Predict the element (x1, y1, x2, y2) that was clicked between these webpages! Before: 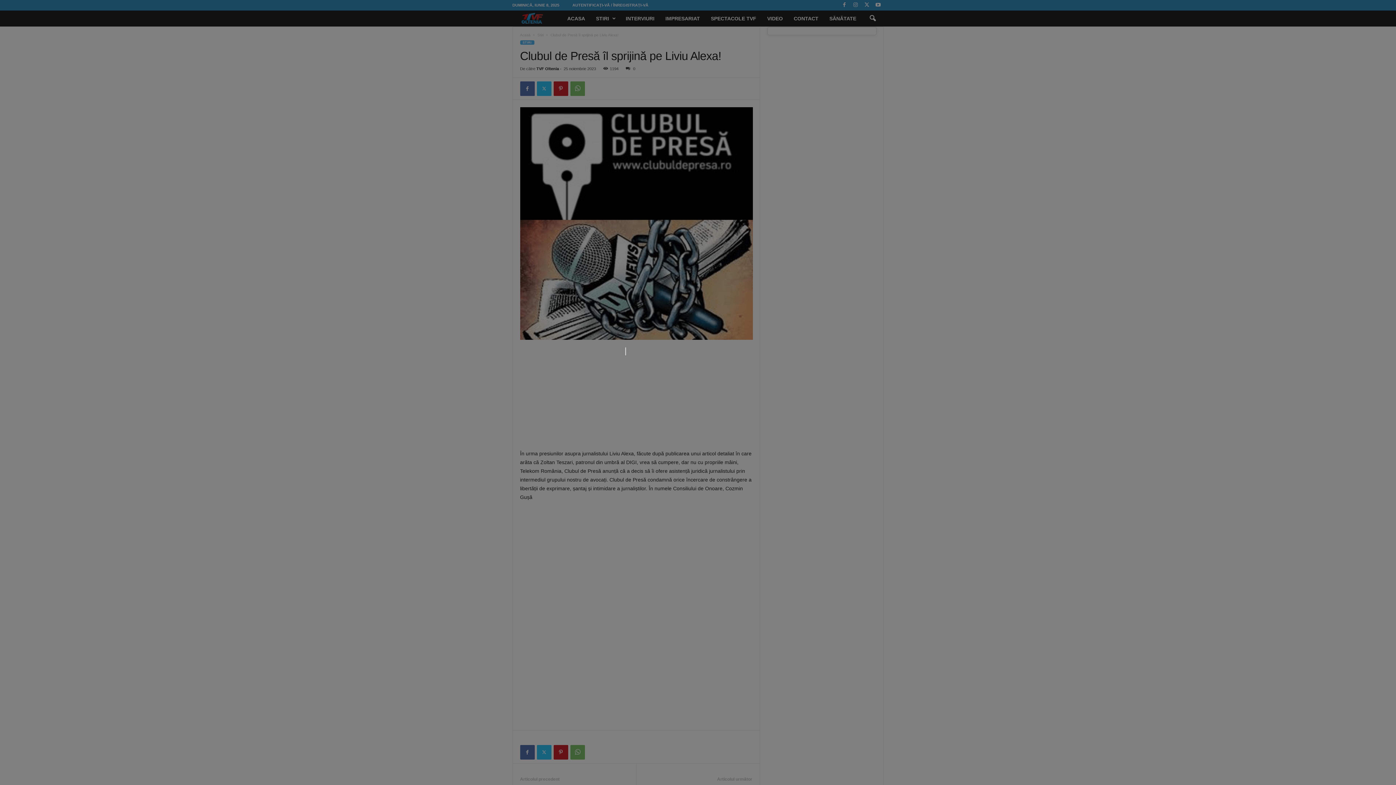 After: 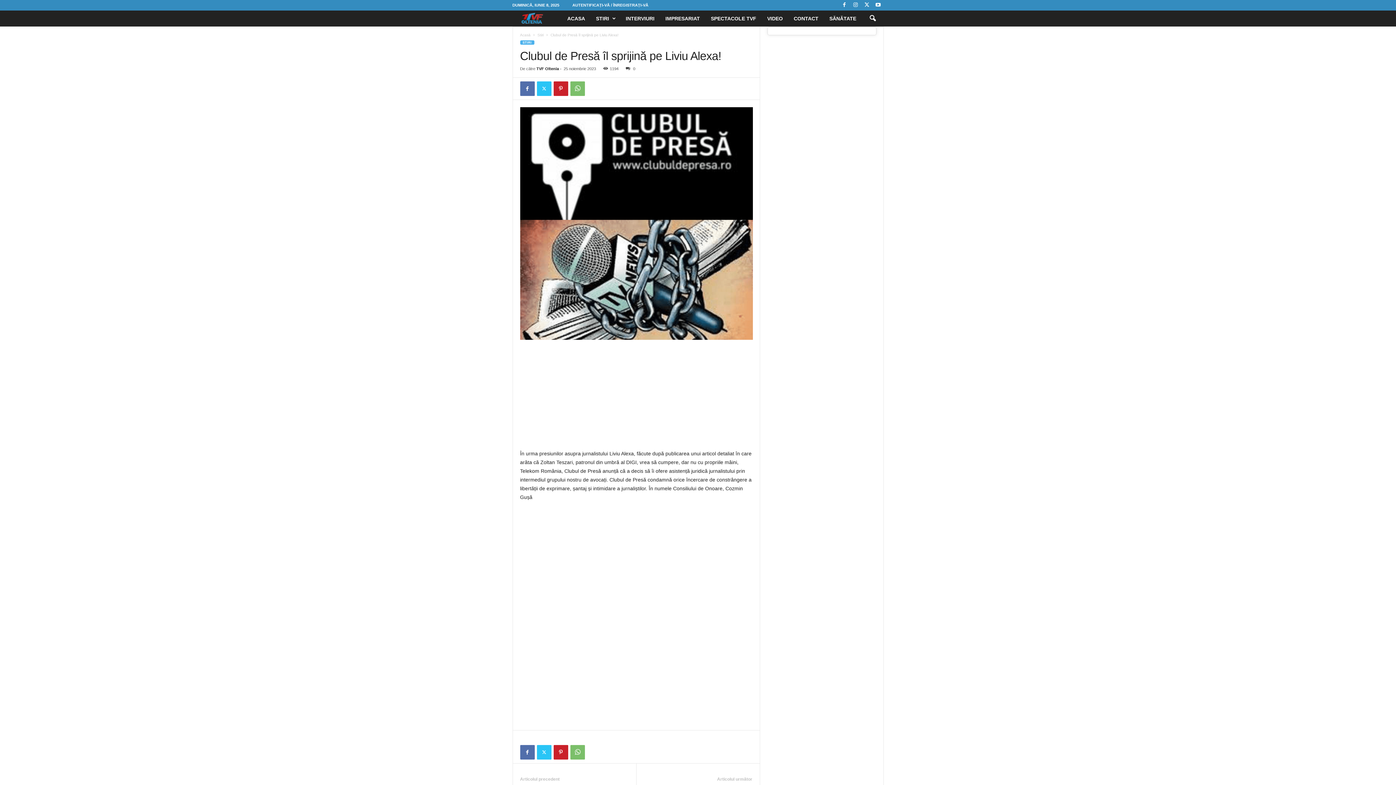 Action: bbox: (625, 347, 626, 348)